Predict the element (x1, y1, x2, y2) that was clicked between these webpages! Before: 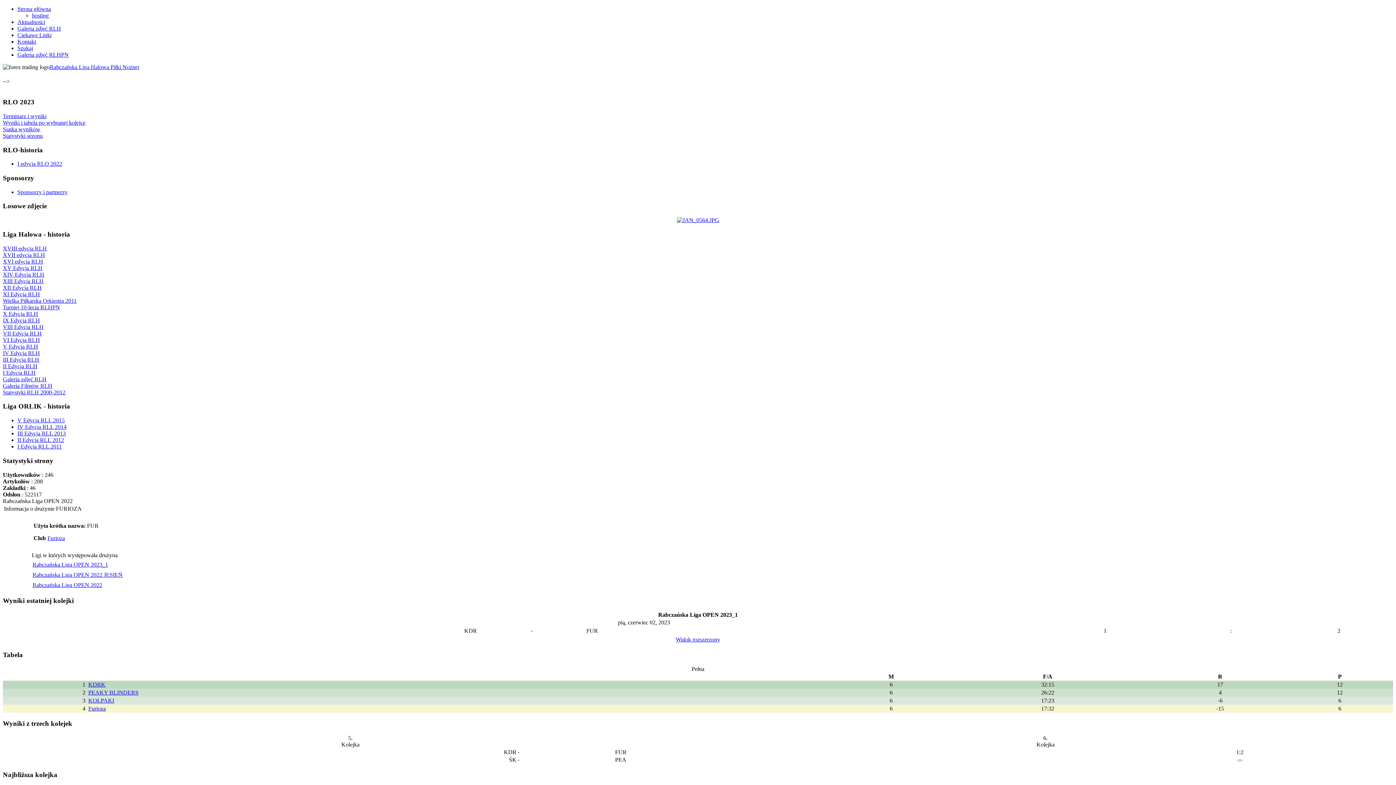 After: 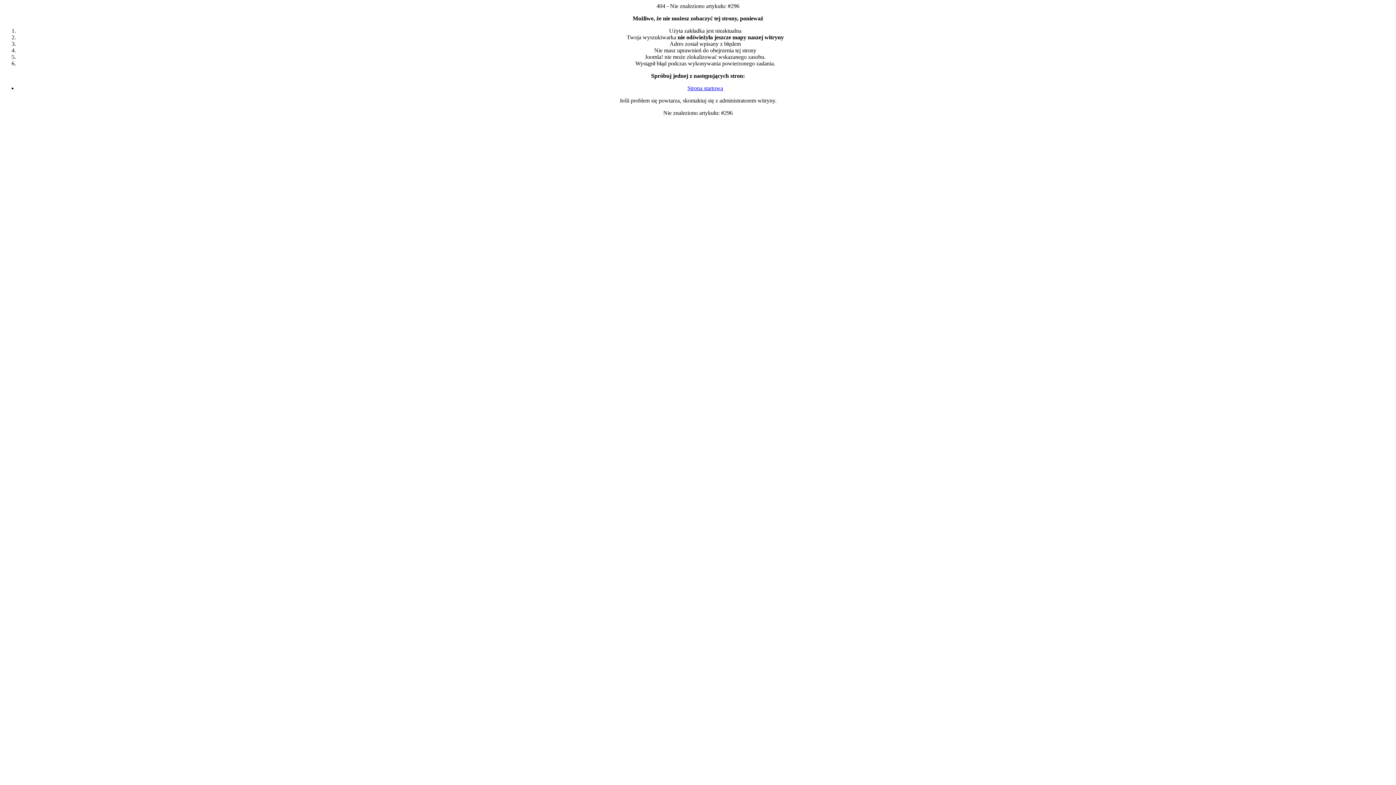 Action: label: XV Edycja RLH bbox: (2, 264, 42, 271)